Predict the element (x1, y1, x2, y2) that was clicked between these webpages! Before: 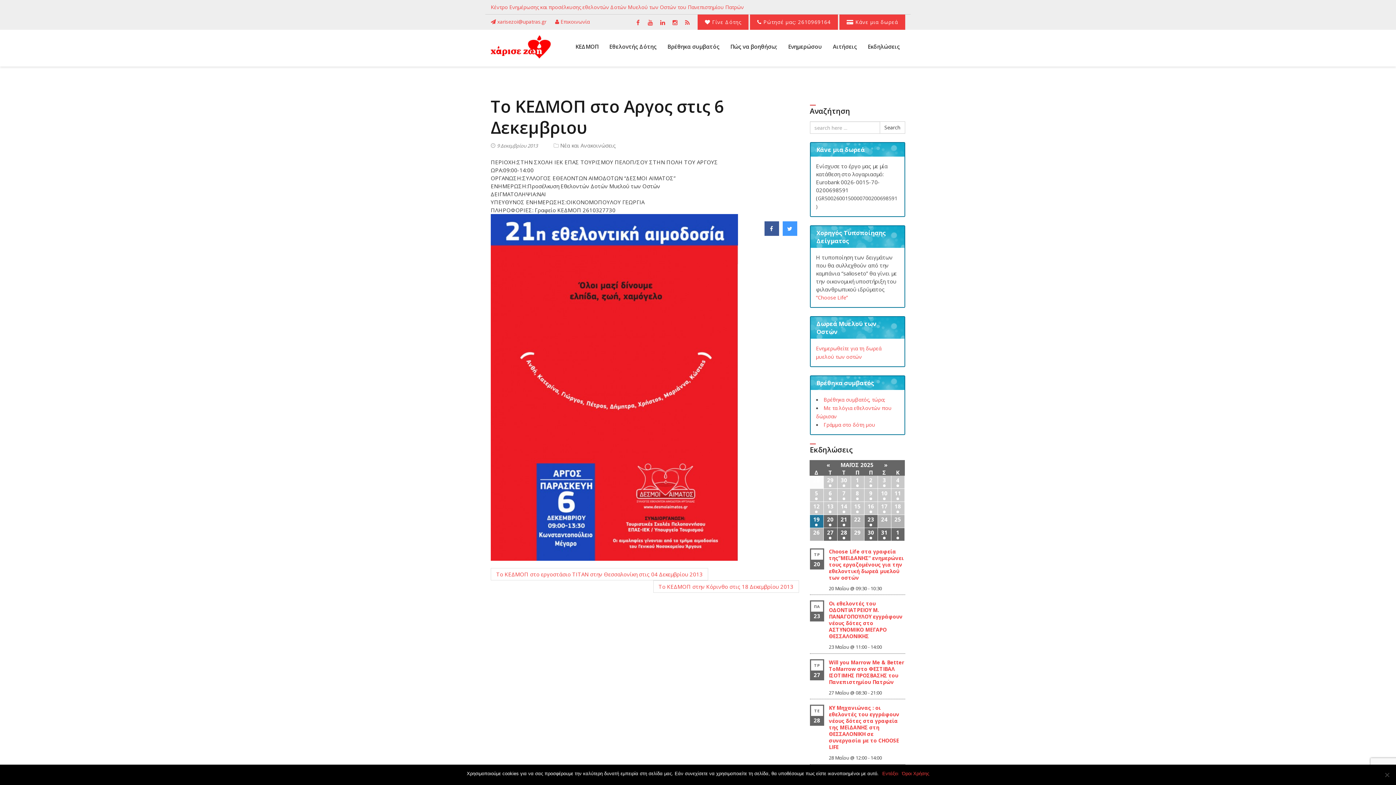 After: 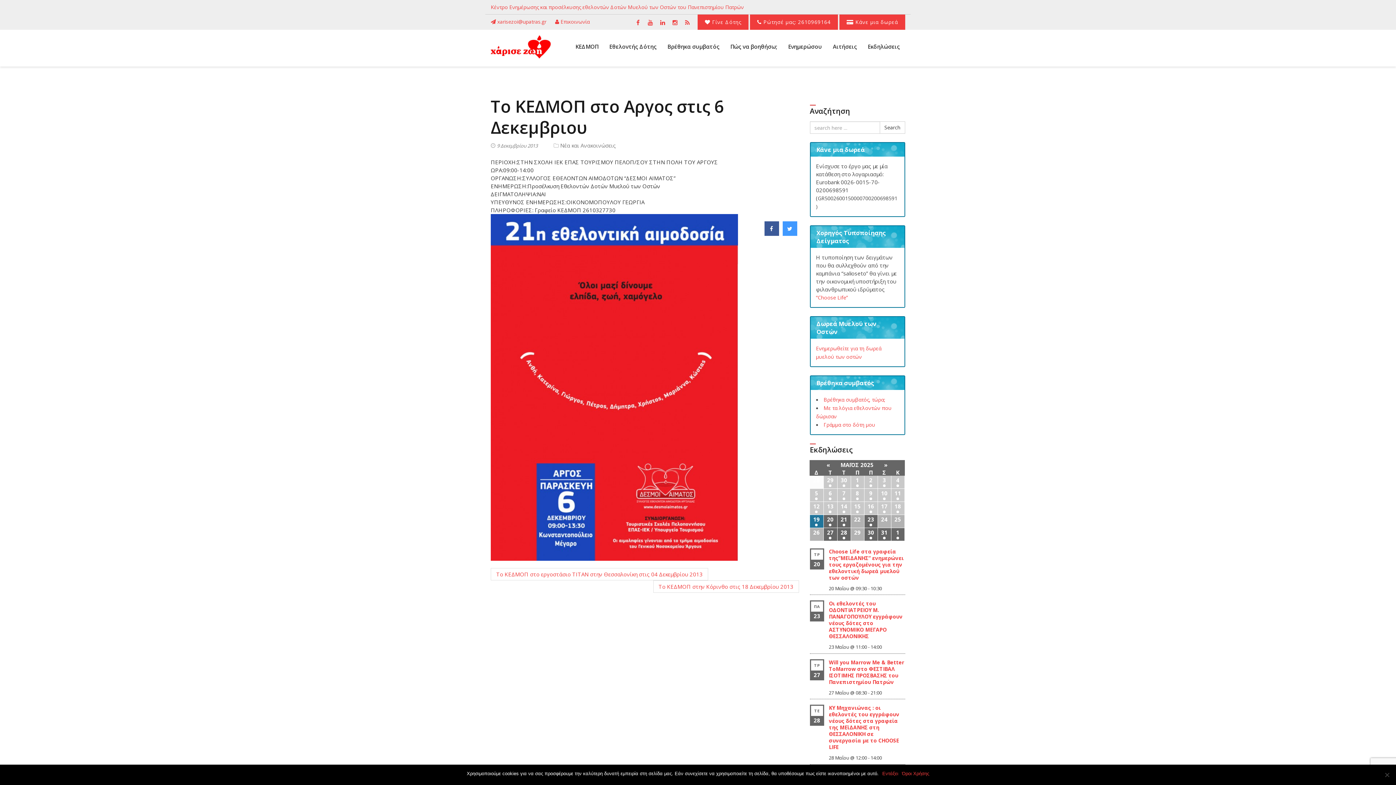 Action: bbox: (497, 141, 537, 149) label: 9 Δεκεμβρίου 2013